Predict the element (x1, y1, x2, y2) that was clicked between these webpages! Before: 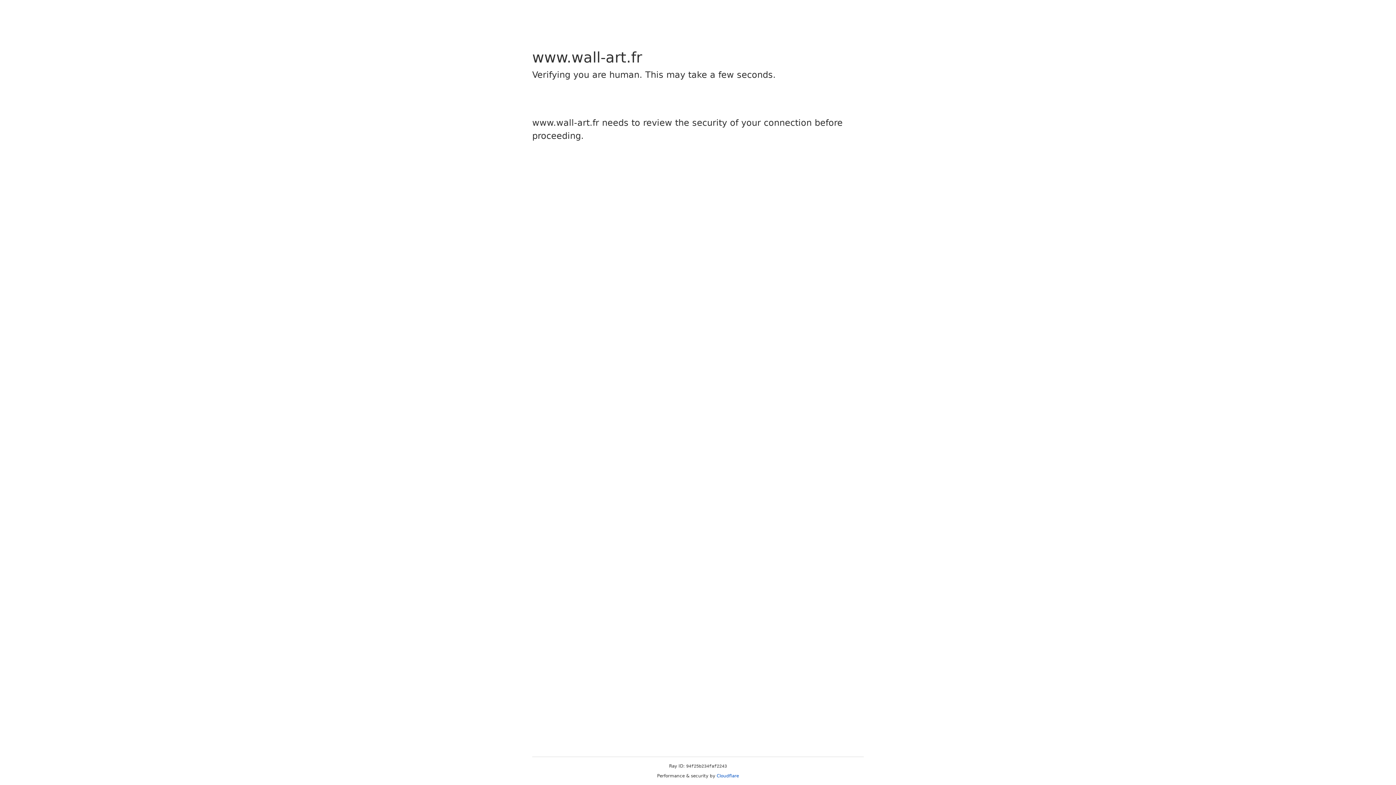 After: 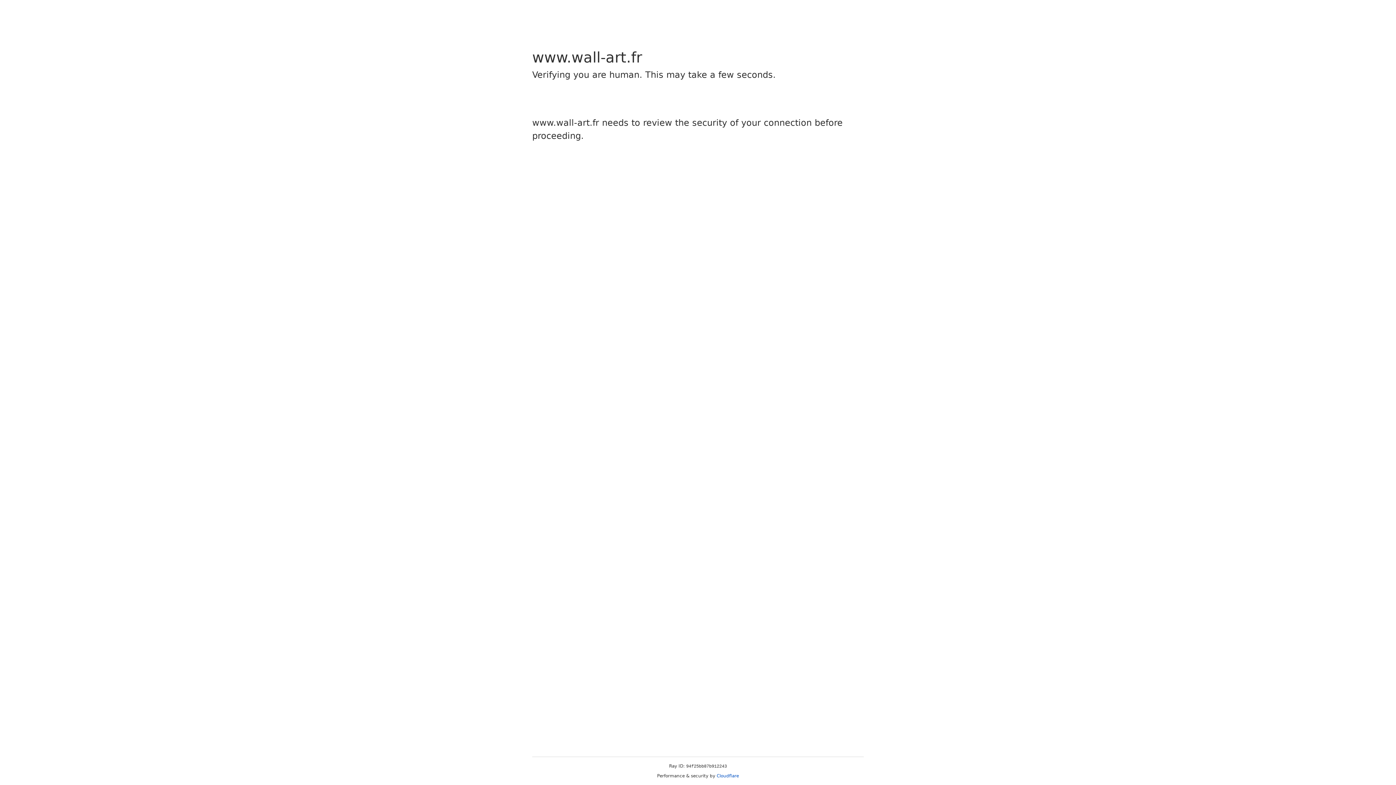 Action: label: Cloudflare bbox: (716, 773, 739, 778)